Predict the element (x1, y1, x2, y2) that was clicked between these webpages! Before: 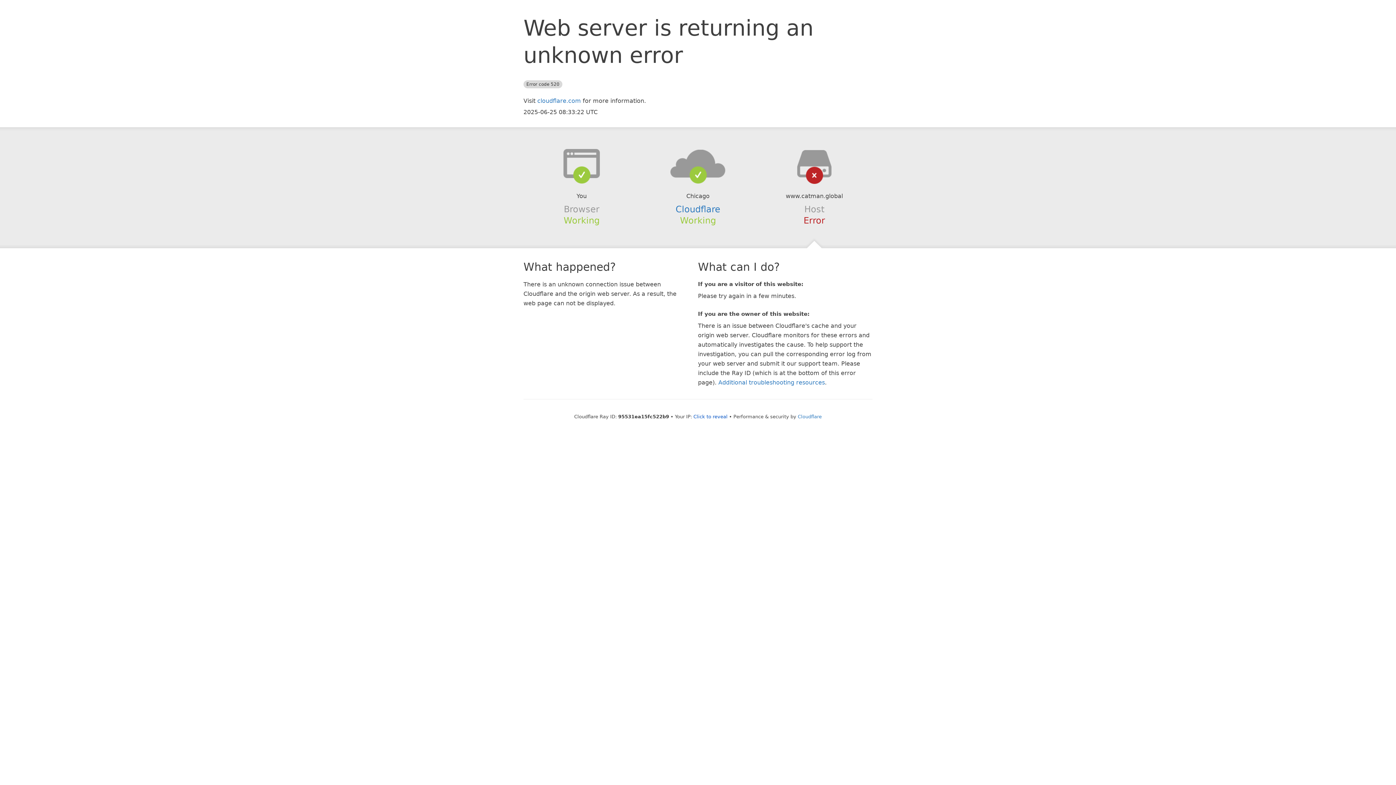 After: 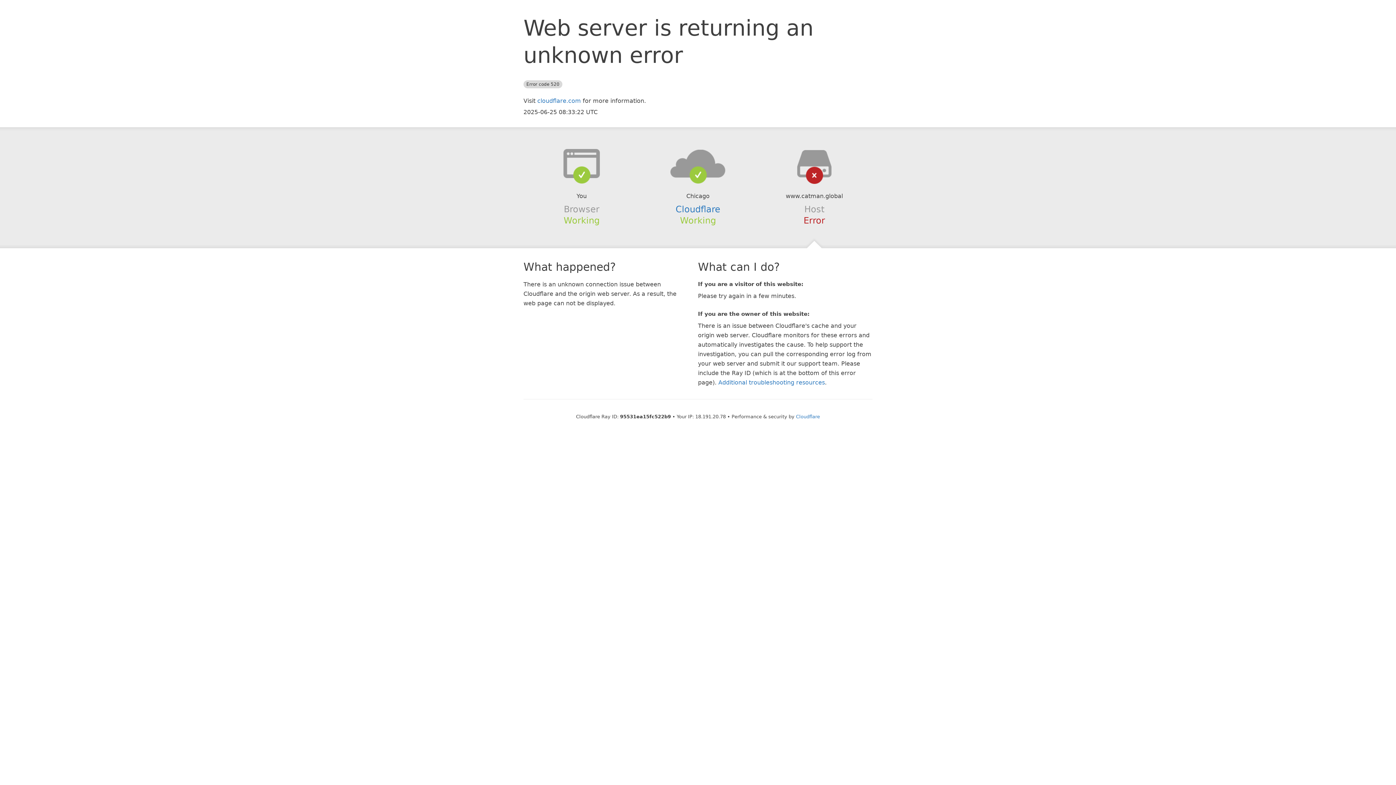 Action: label: Click to reveal bbox: (693, 414, 727, 419)